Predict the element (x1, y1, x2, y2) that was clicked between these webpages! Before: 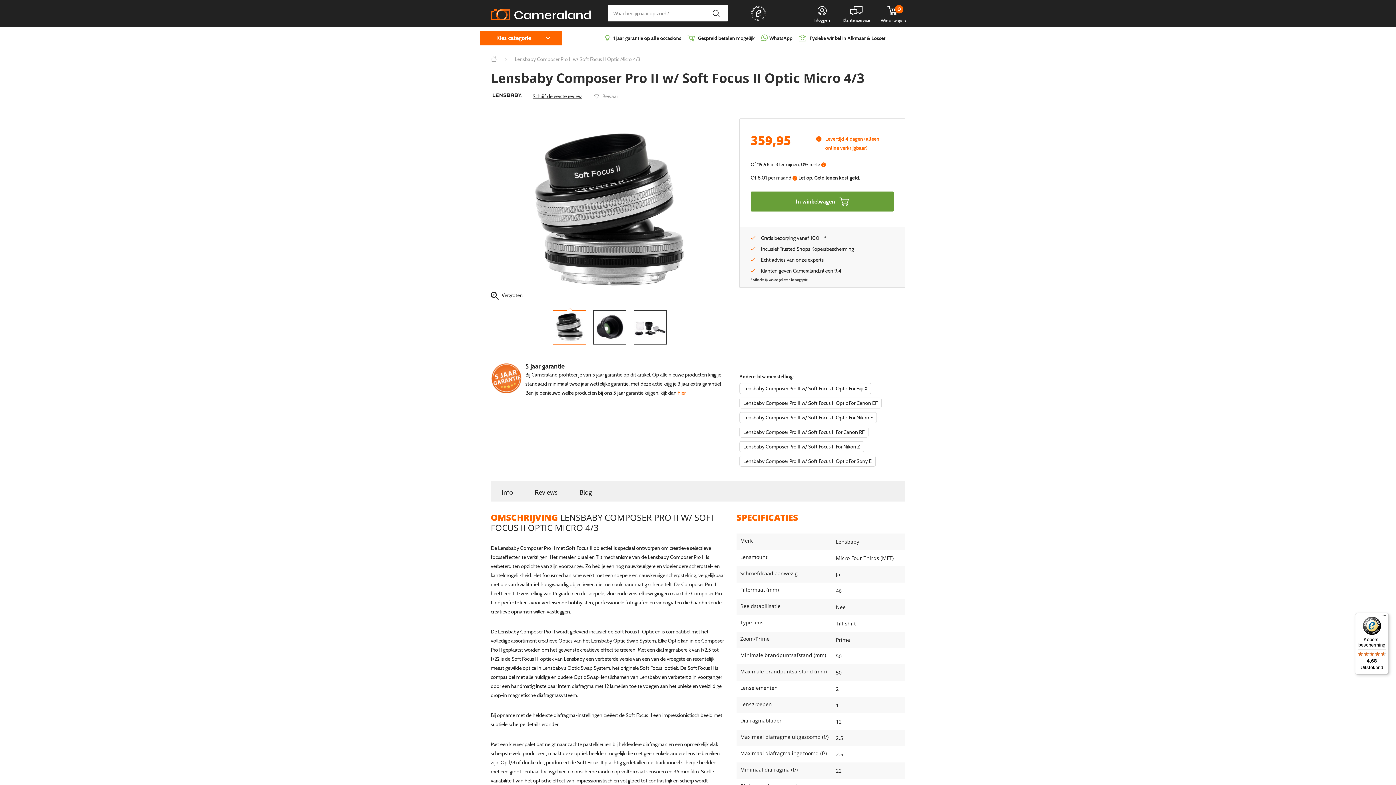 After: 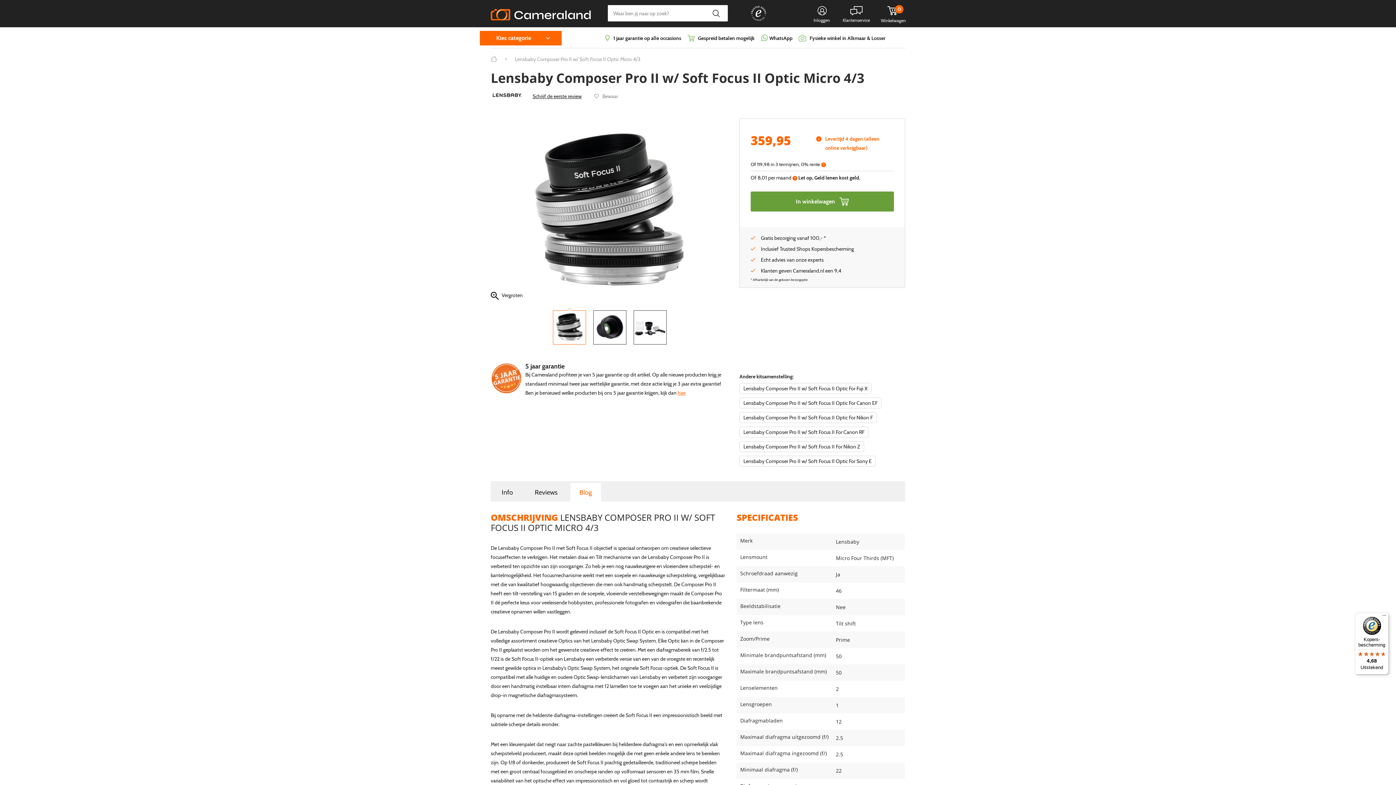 Action: bbox: (570, 483, 601, 501) label: Blog